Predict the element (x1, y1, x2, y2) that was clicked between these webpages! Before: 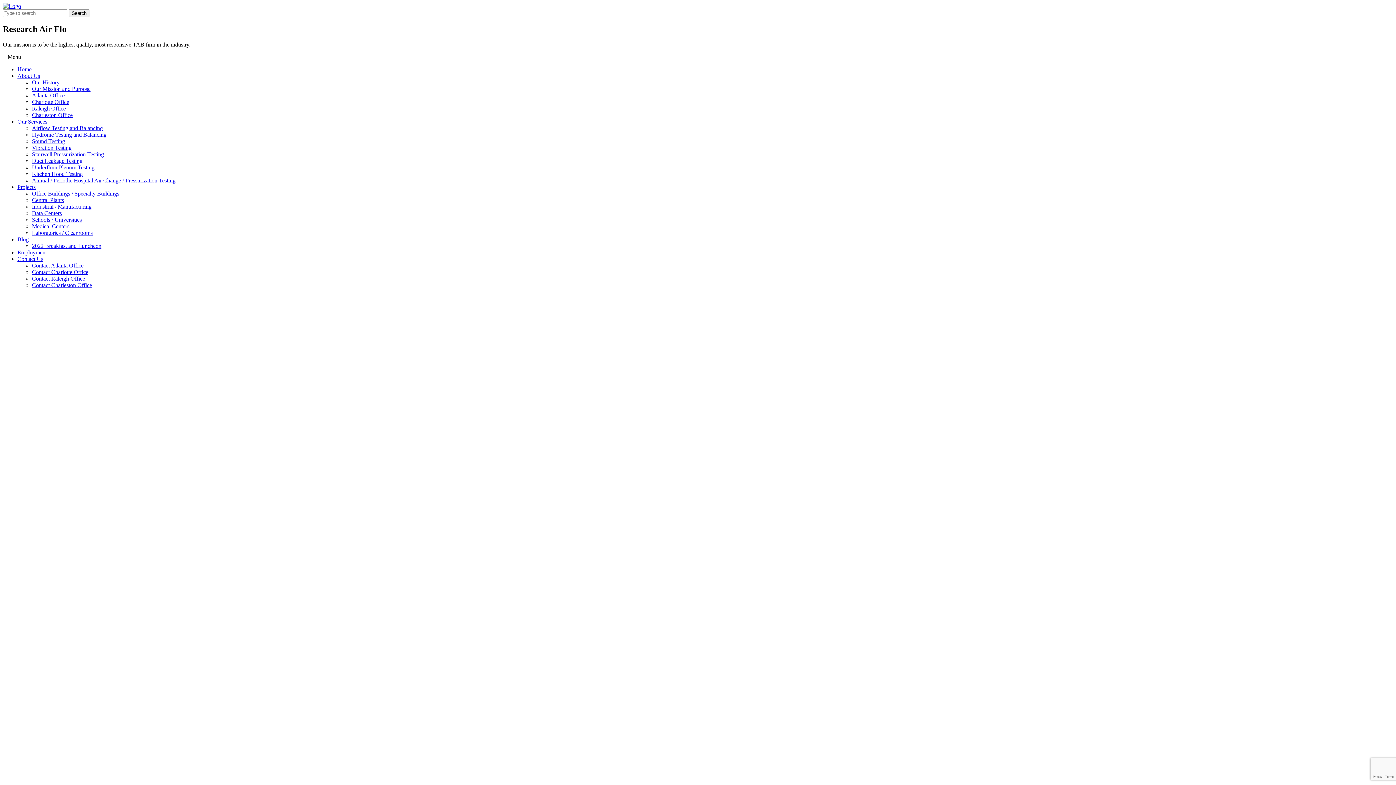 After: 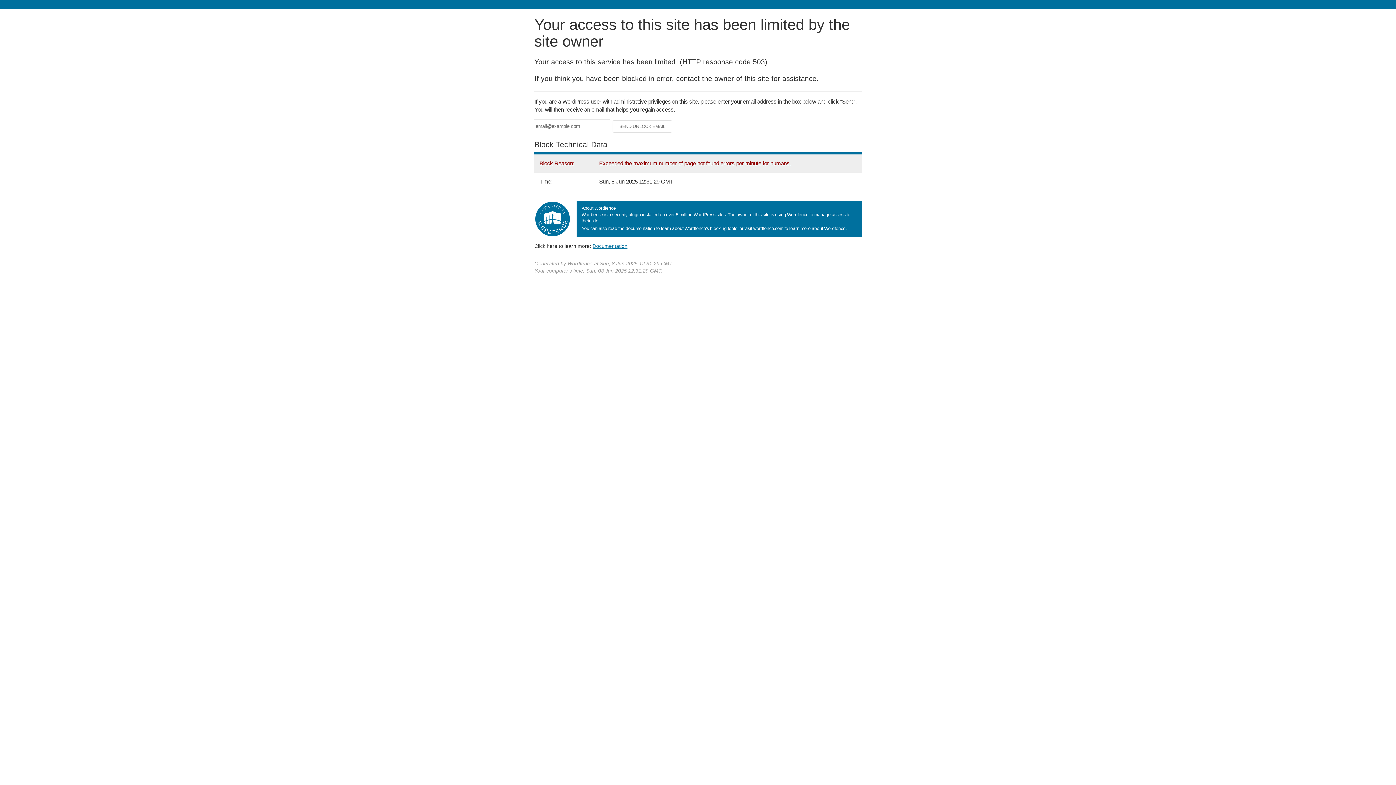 Action: bbox: (17, 183, 35, 190) label: Projects